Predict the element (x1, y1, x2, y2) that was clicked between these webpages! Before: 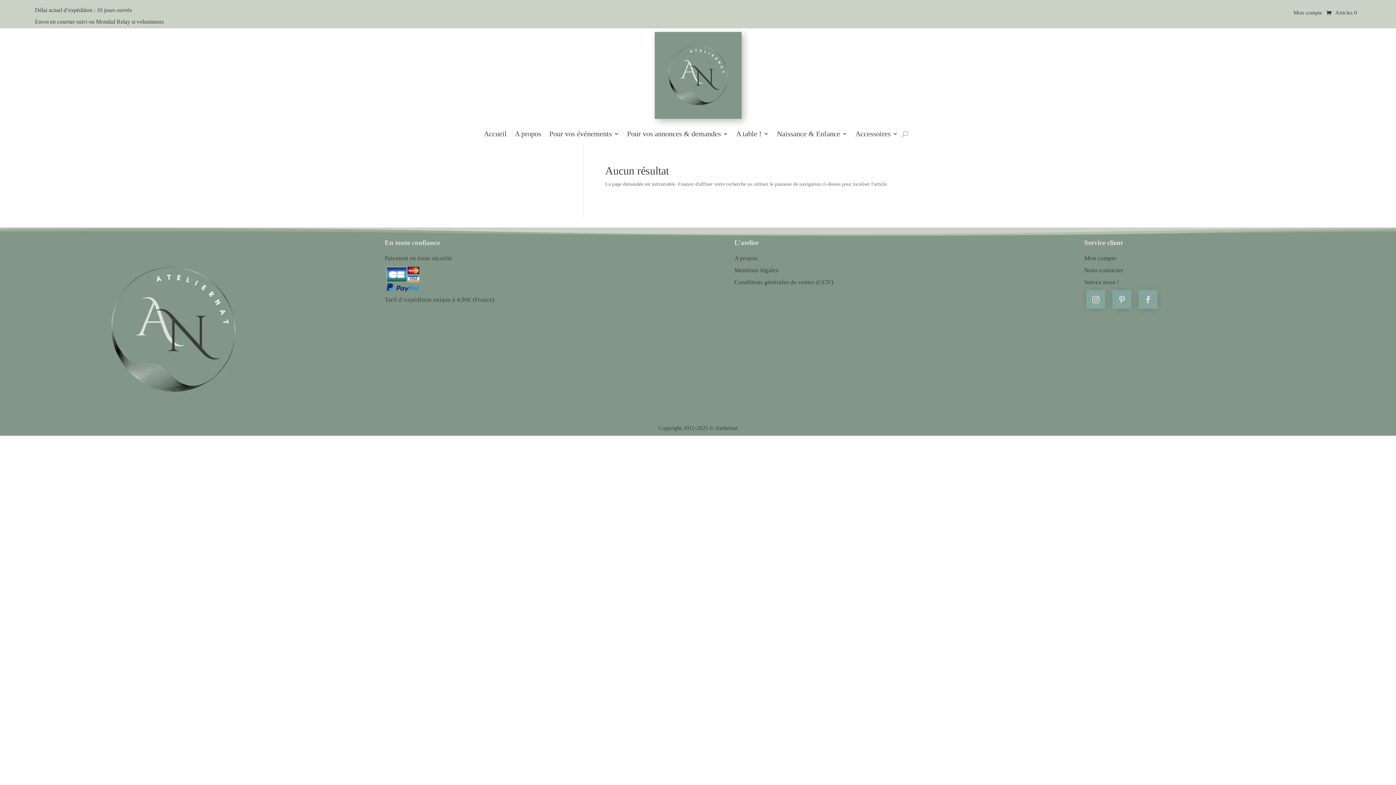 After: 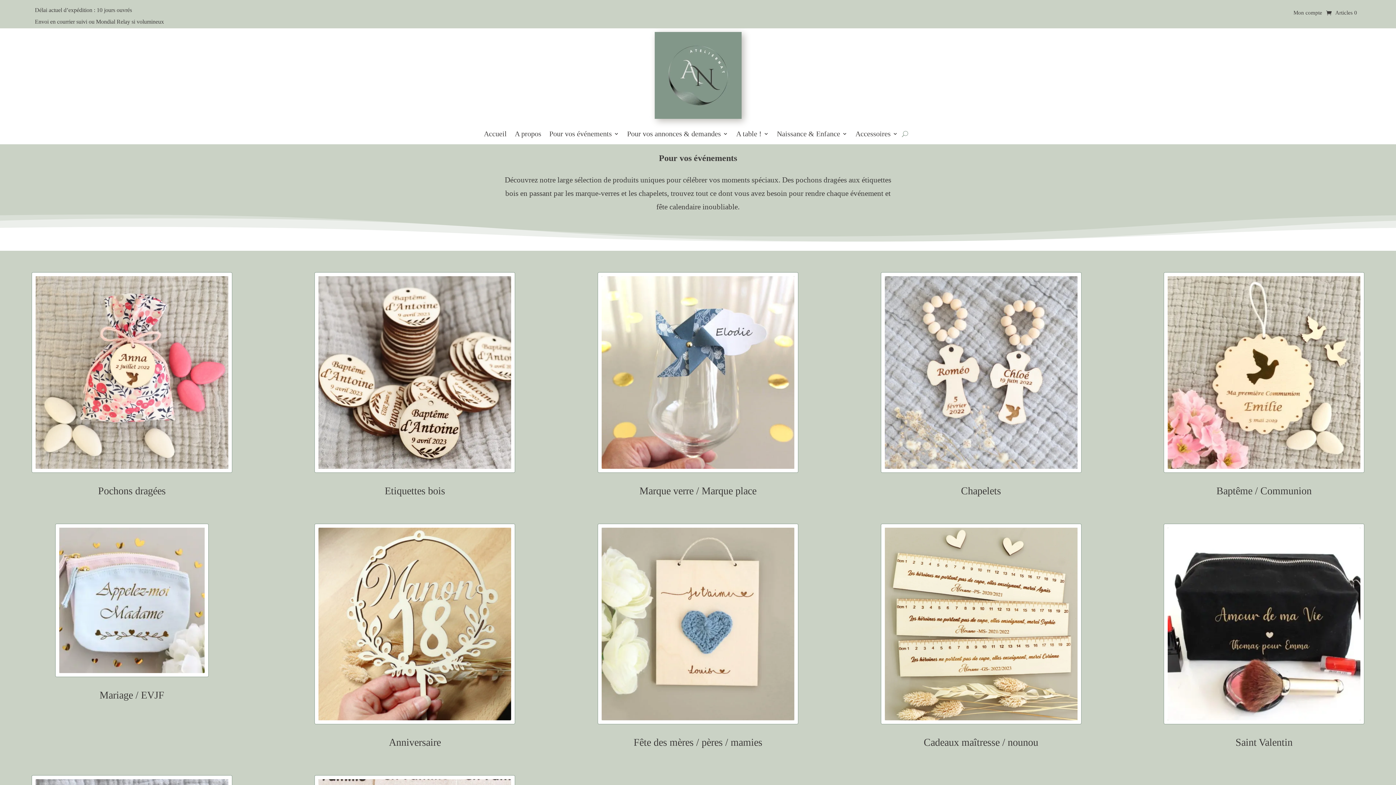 Action: label: Pour vos événements bbox: (549, 130, 619, 140)